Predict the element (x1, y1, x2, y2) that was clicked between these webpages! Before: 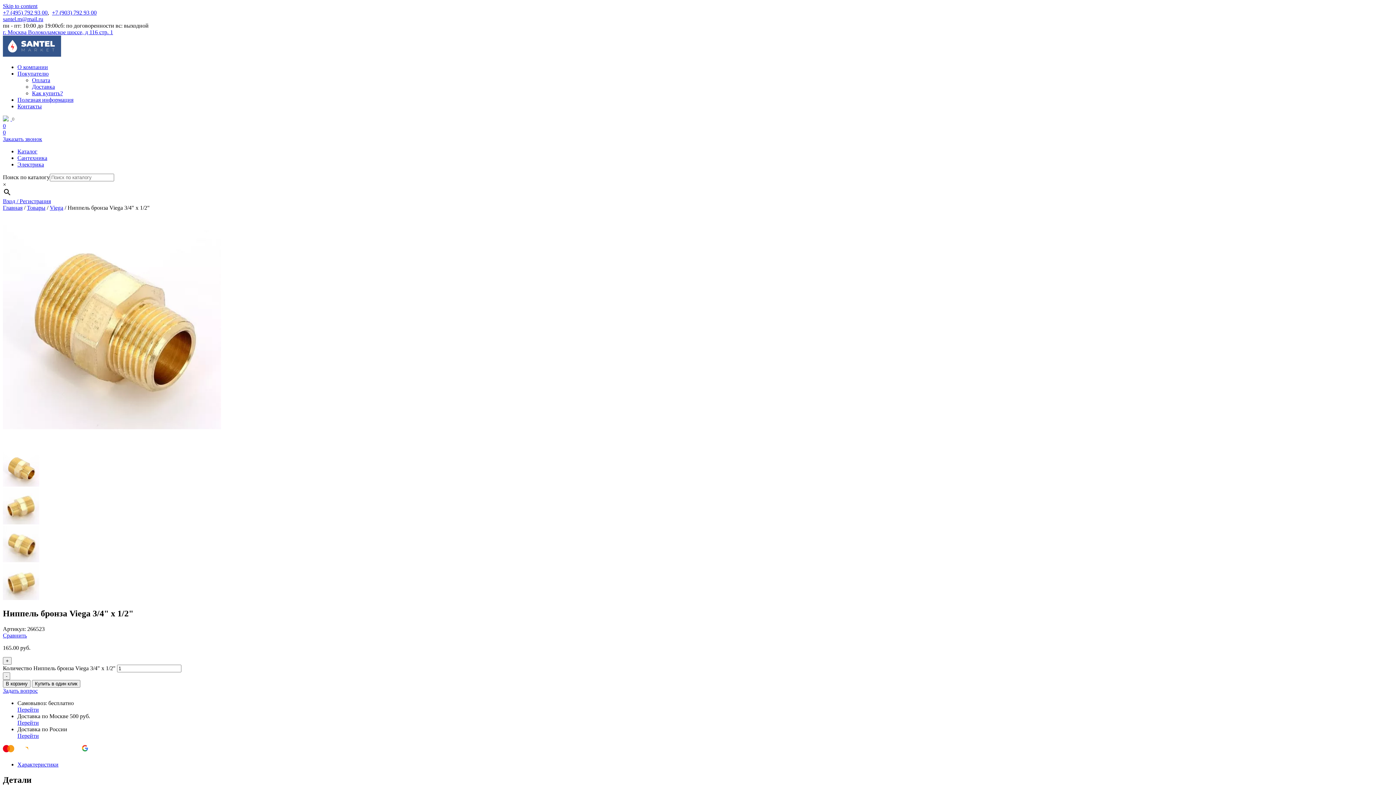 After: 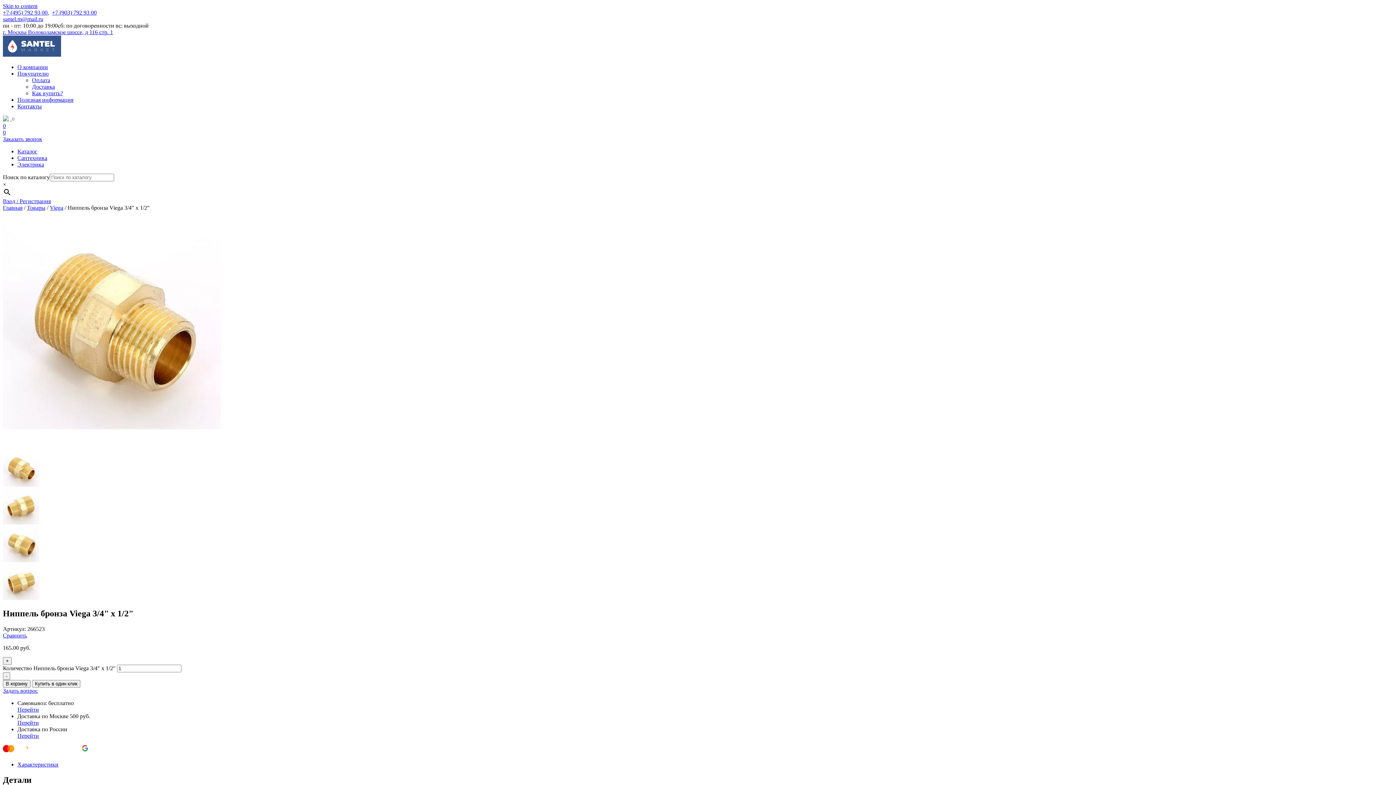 Action: bbox: (2, 688, 37, 694) label: Задать вопрос